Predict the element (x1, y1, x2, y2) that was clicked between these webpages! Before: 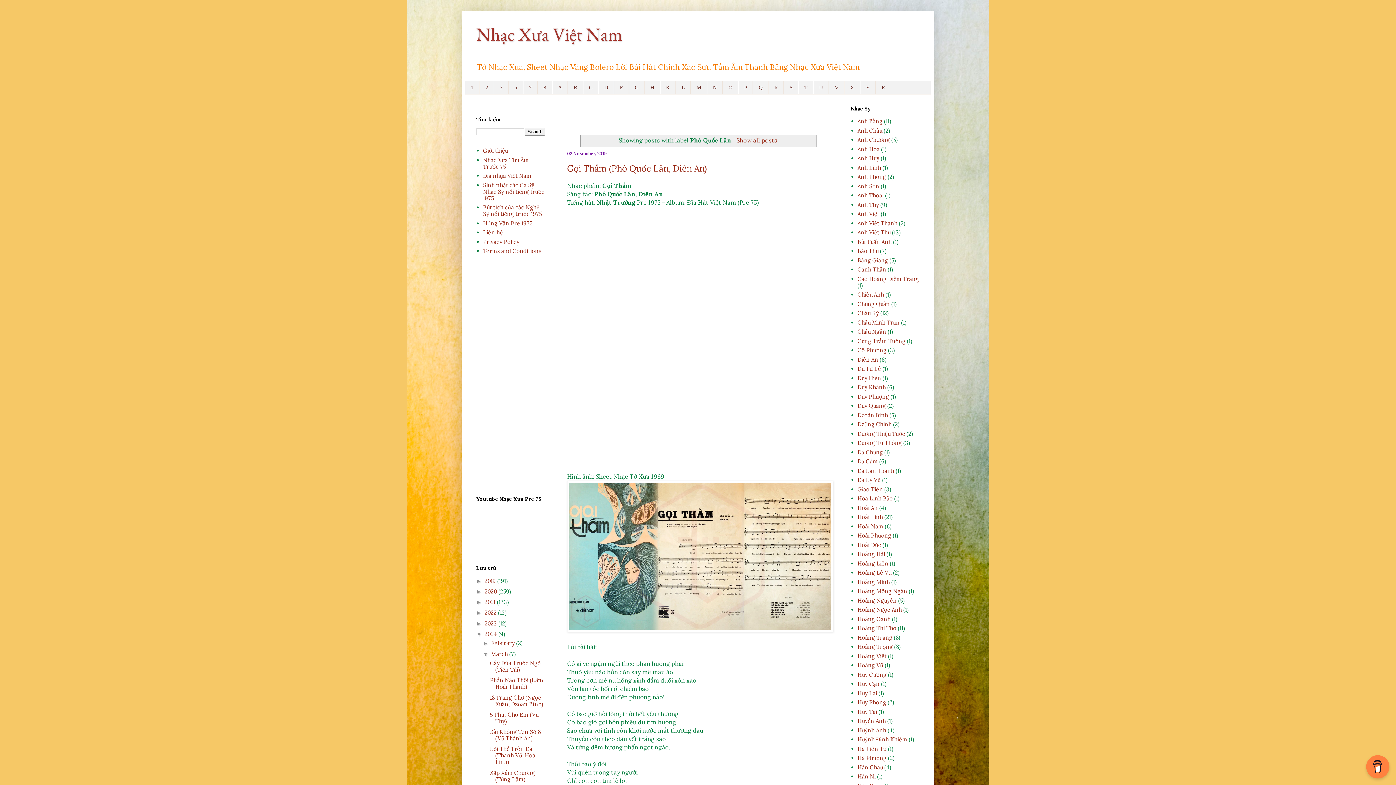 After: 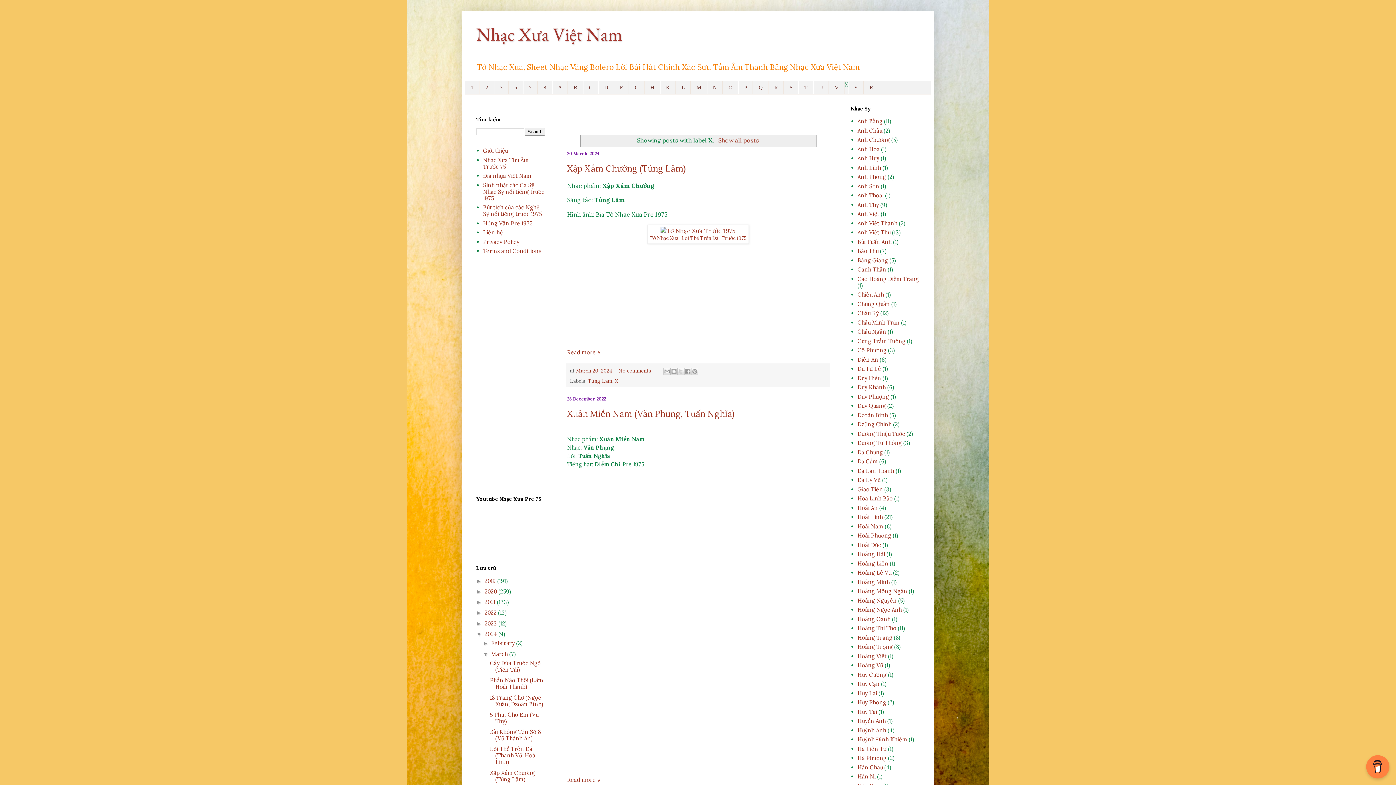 Action: label: X bbox: (844, 81, 860, 94)